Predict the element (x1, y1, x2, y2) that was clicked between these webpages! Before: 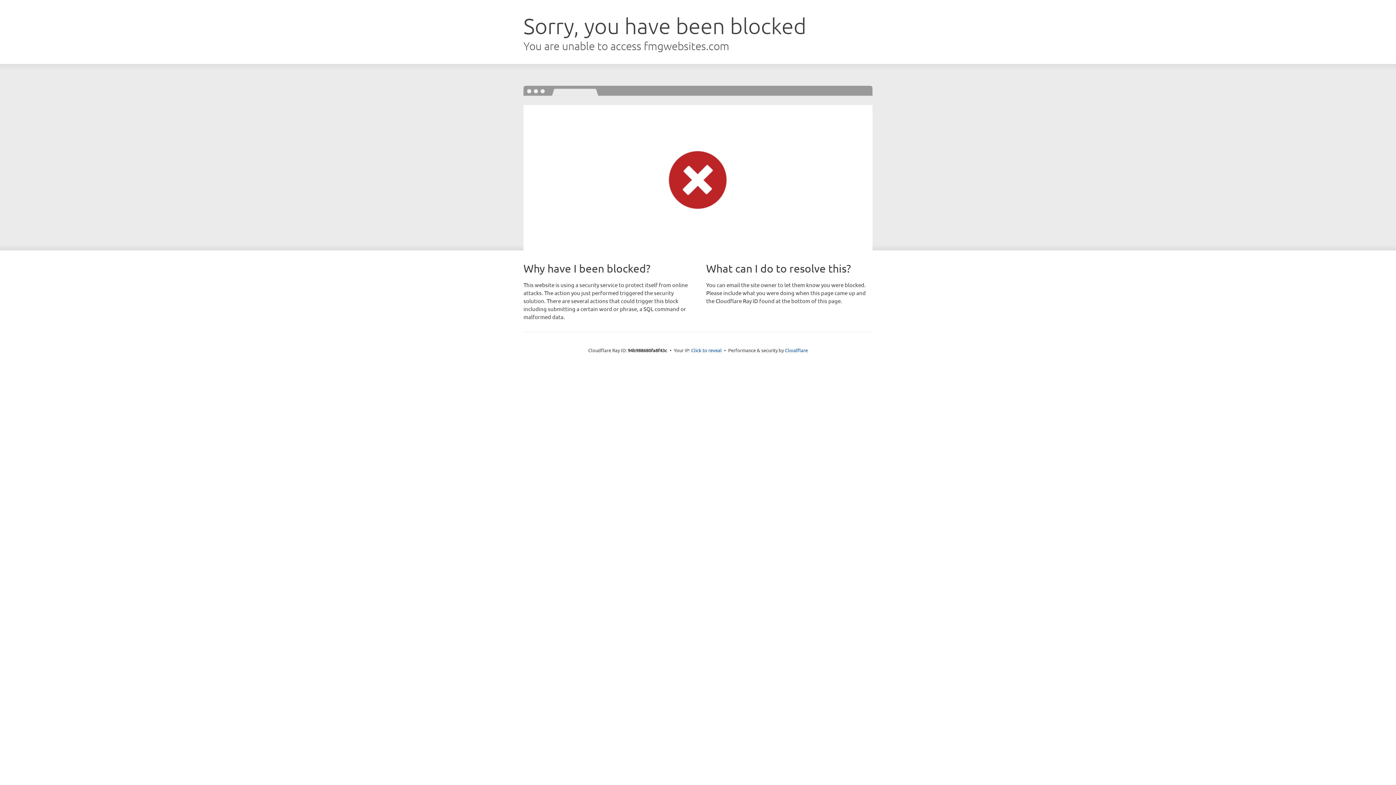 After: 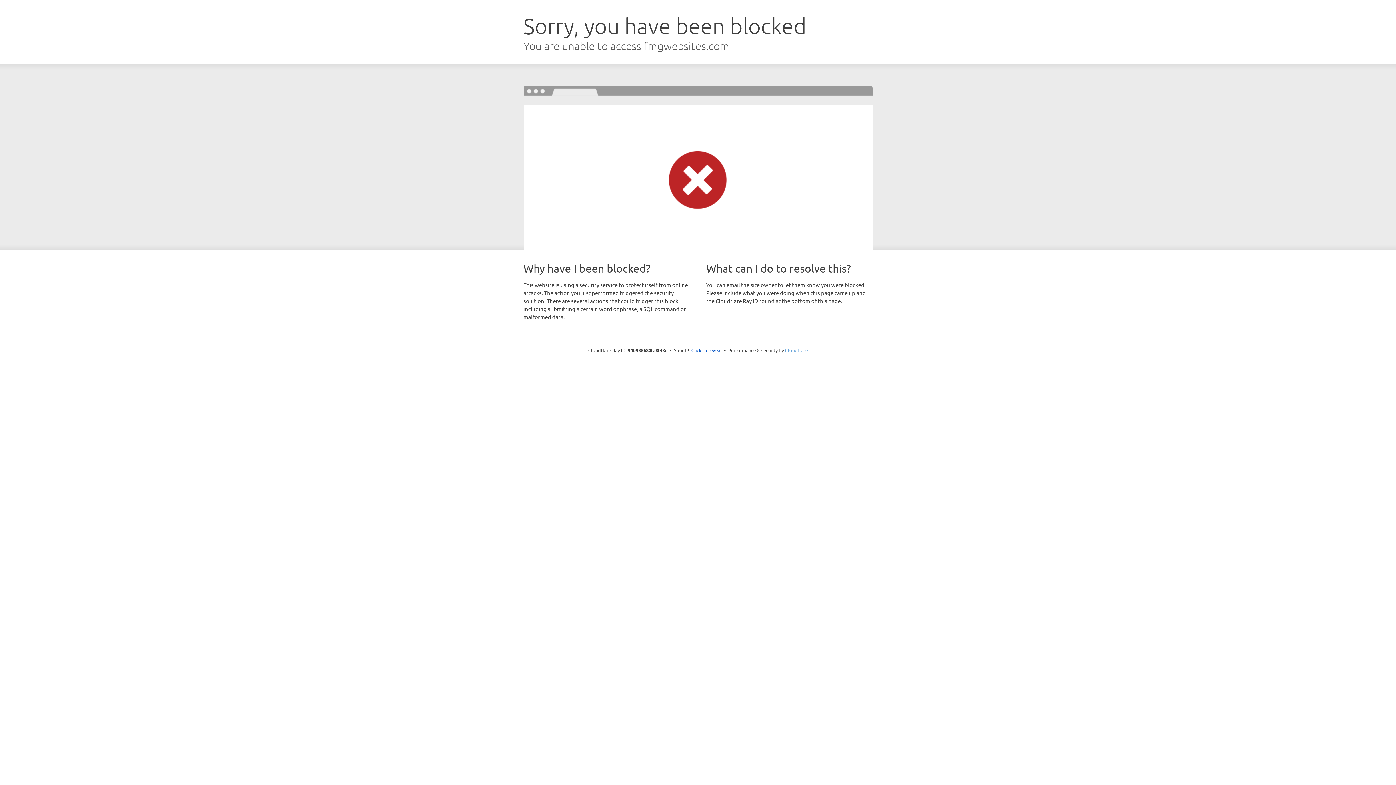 Action: bbox: (785, 347, 808, 353) label: Cloudflare